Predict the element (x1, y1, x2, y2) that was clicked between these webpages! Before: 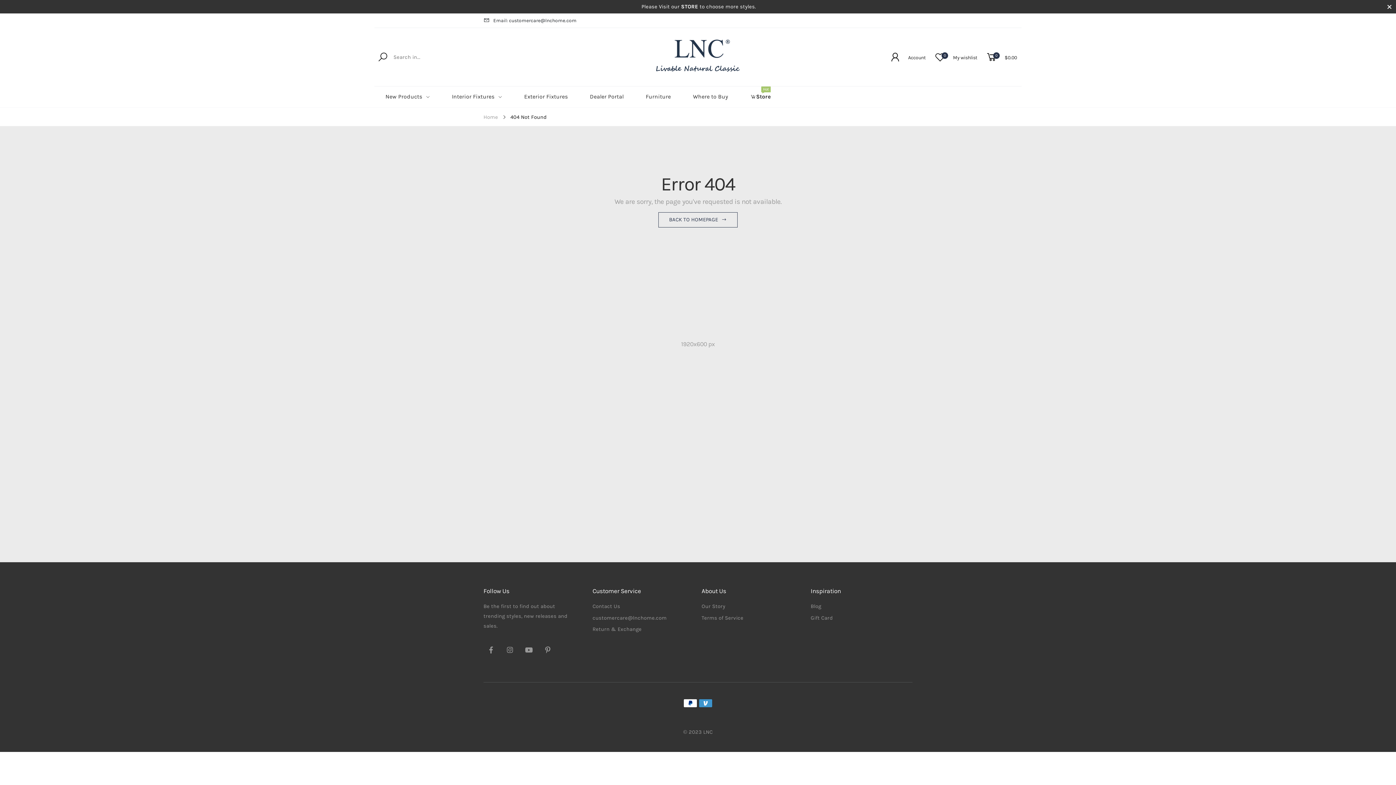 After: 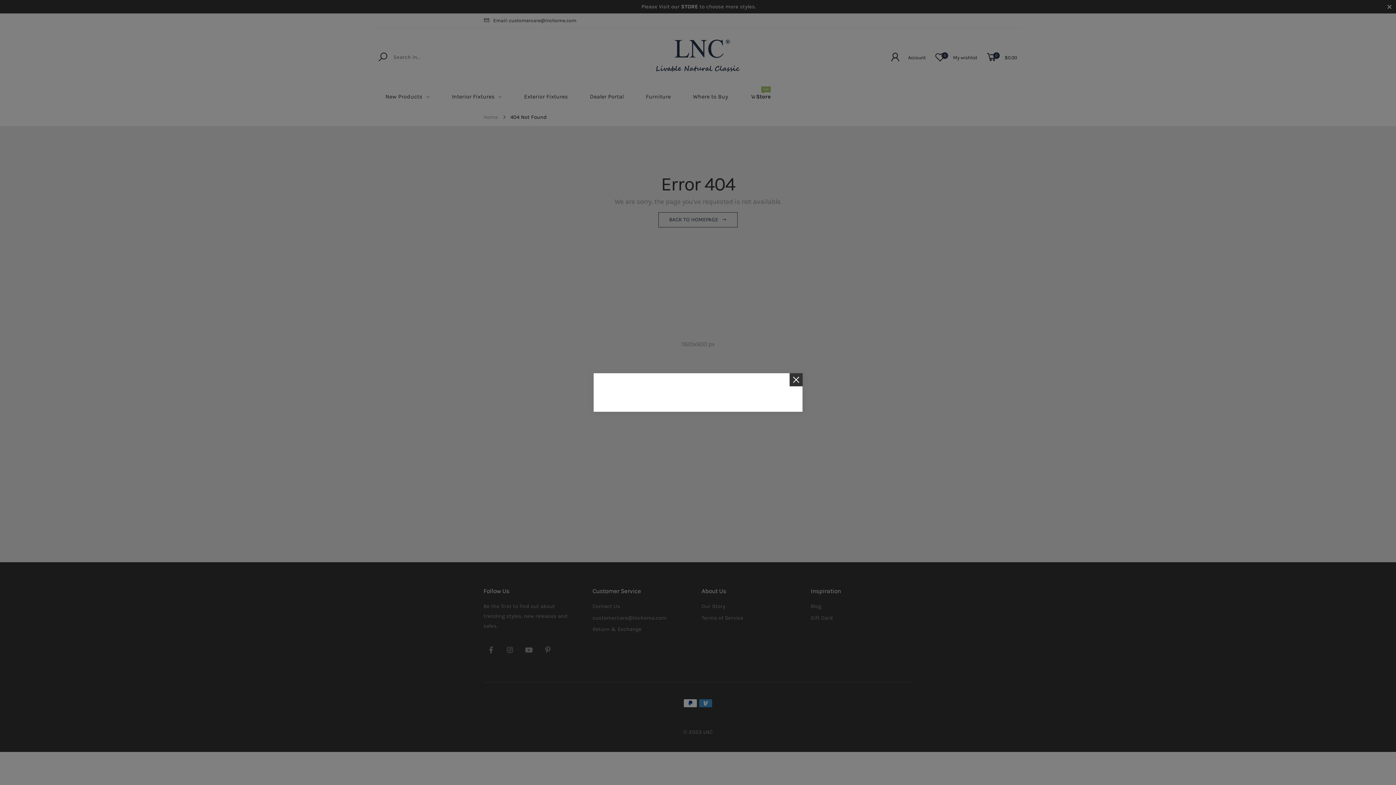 Action: bbox: (885, 51, 930, 62) label: Account